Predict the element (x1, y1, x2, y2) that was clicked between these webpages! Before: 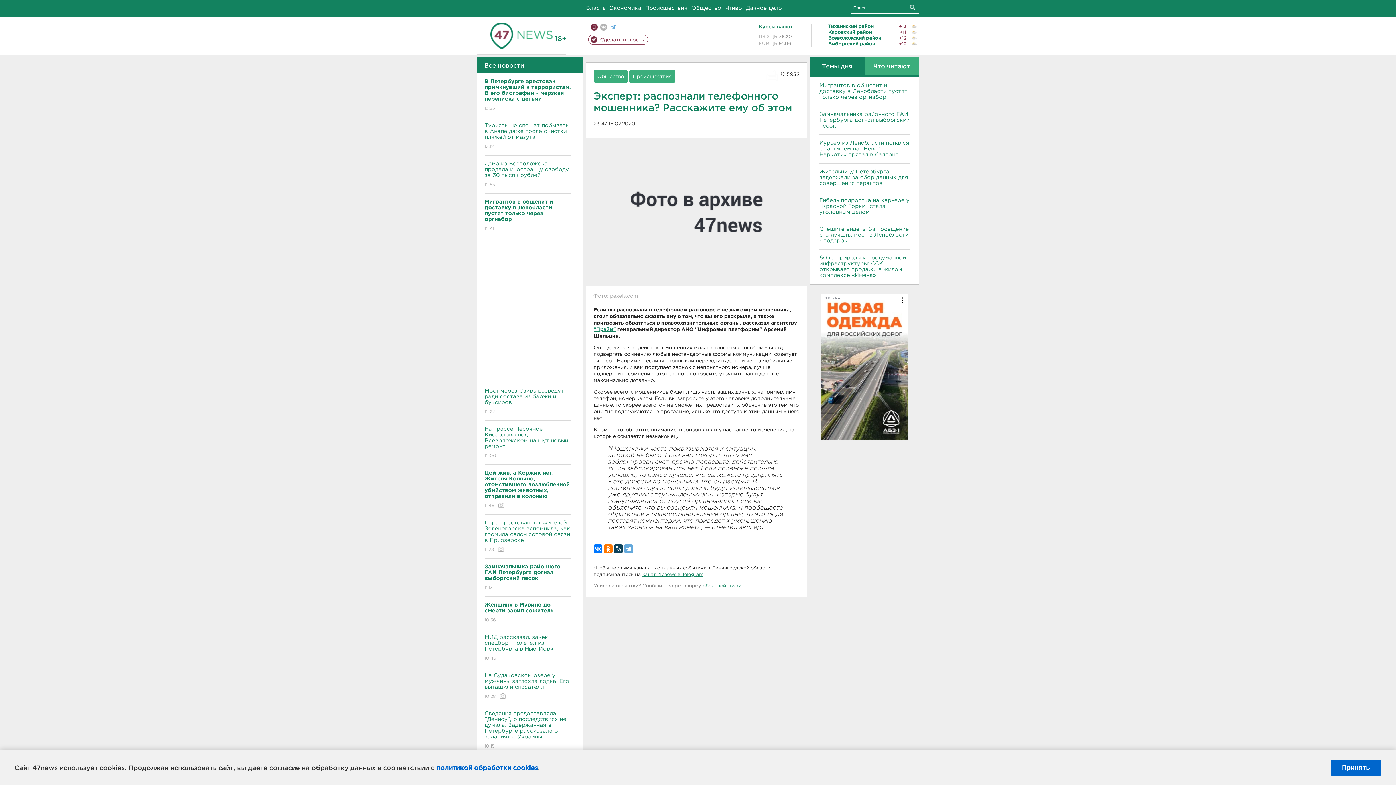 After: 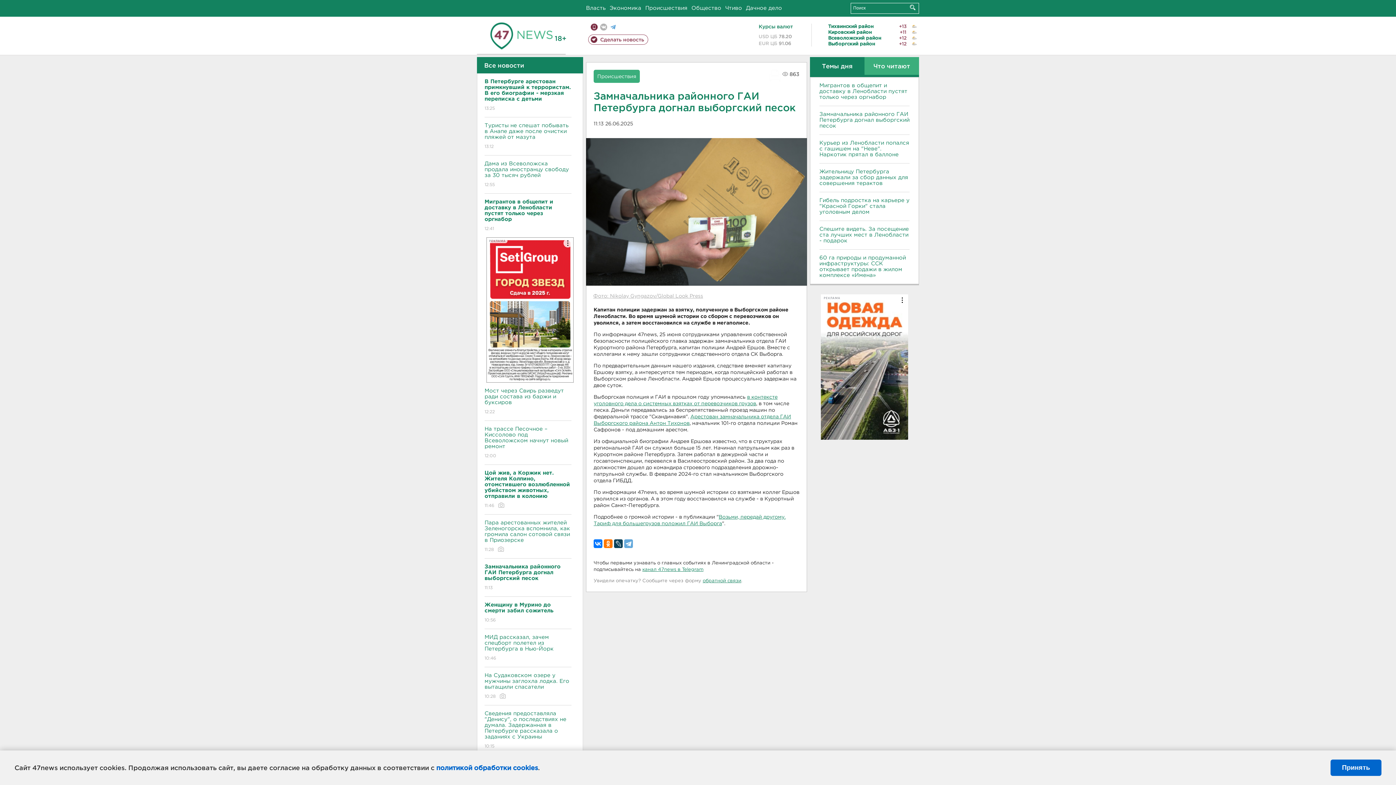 Action: bbox: (484, 558, 571, 597) label: Замначальника районного ГАИ Петербурга догнал выборгский песок
11:13